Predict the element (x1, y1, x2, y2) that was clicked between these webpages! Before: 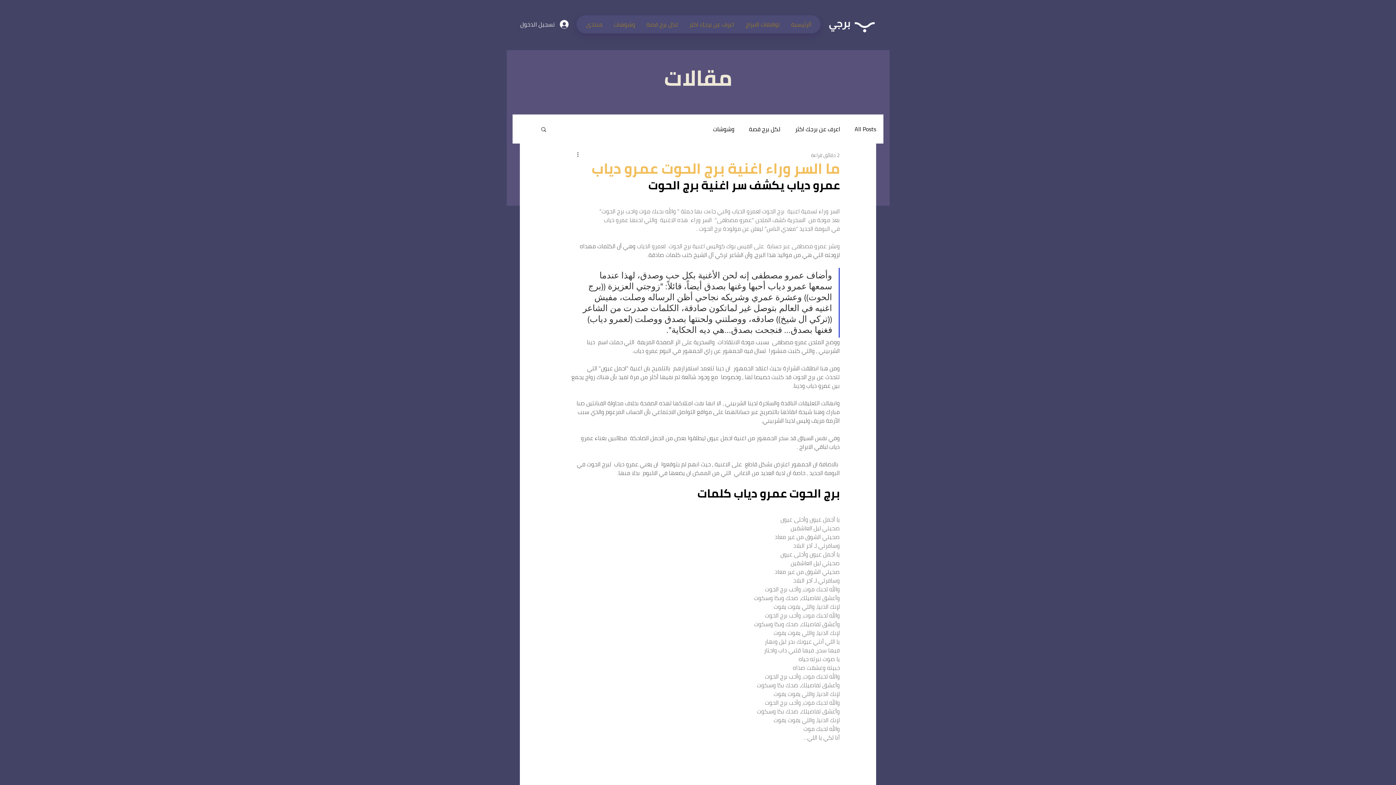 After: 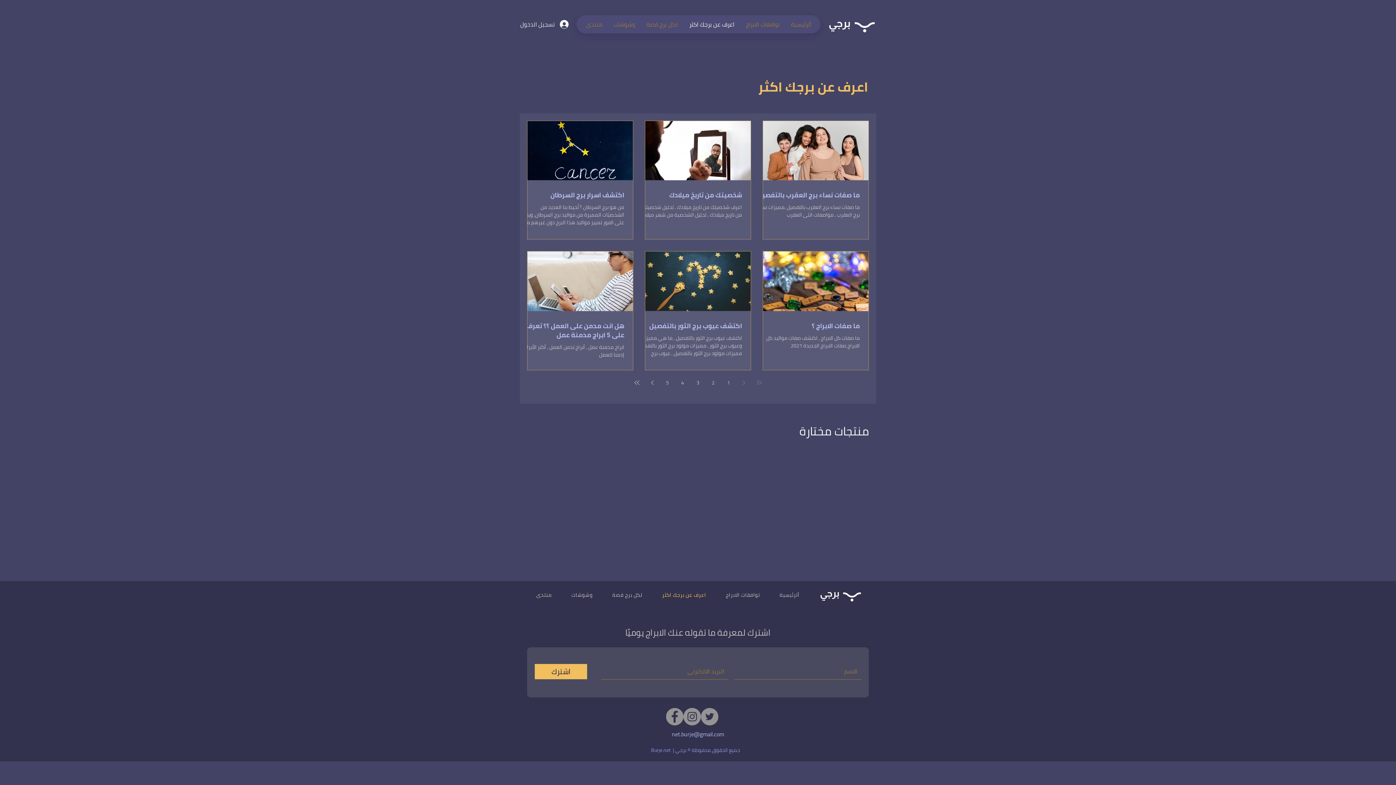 Action: label: اعرف عن برجك اكثر bbox: (683, 15, 740, 33)